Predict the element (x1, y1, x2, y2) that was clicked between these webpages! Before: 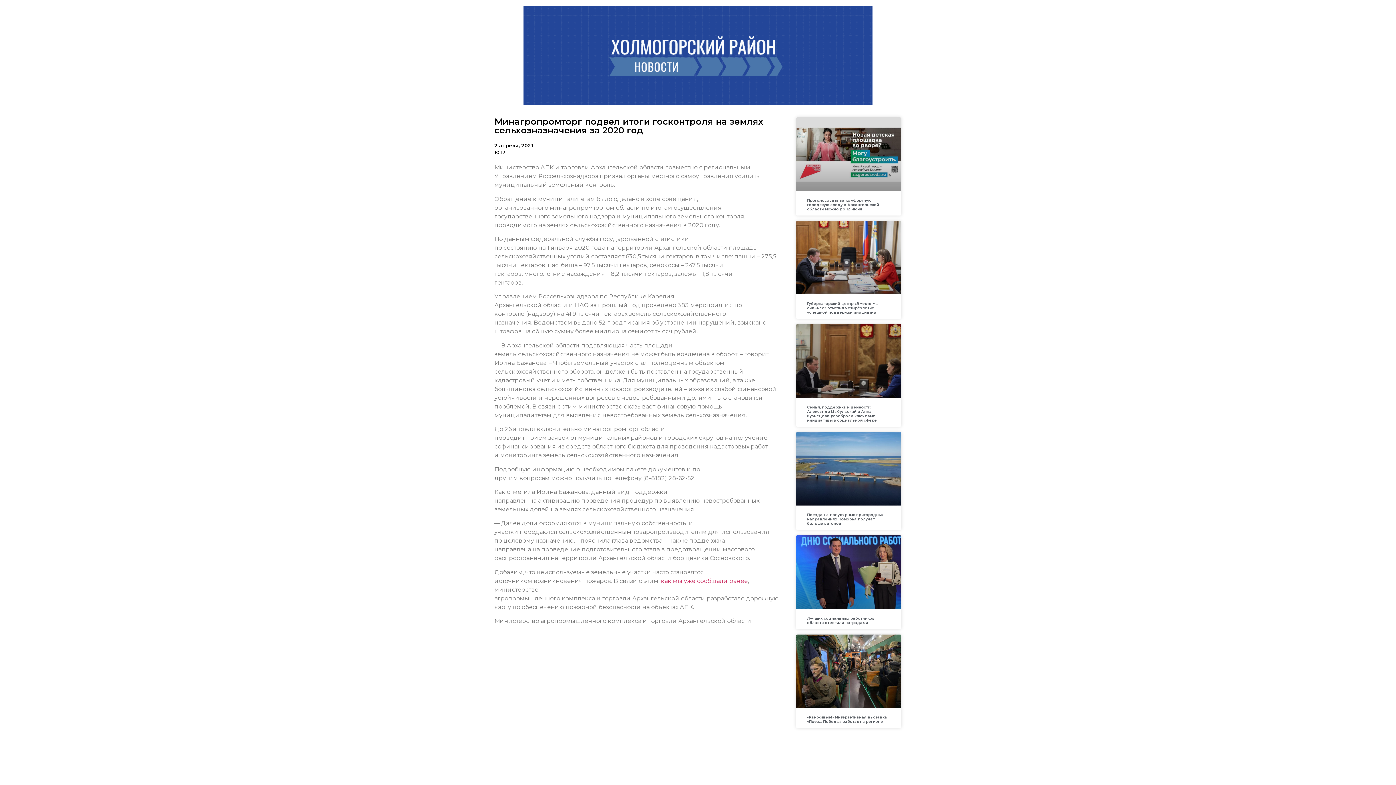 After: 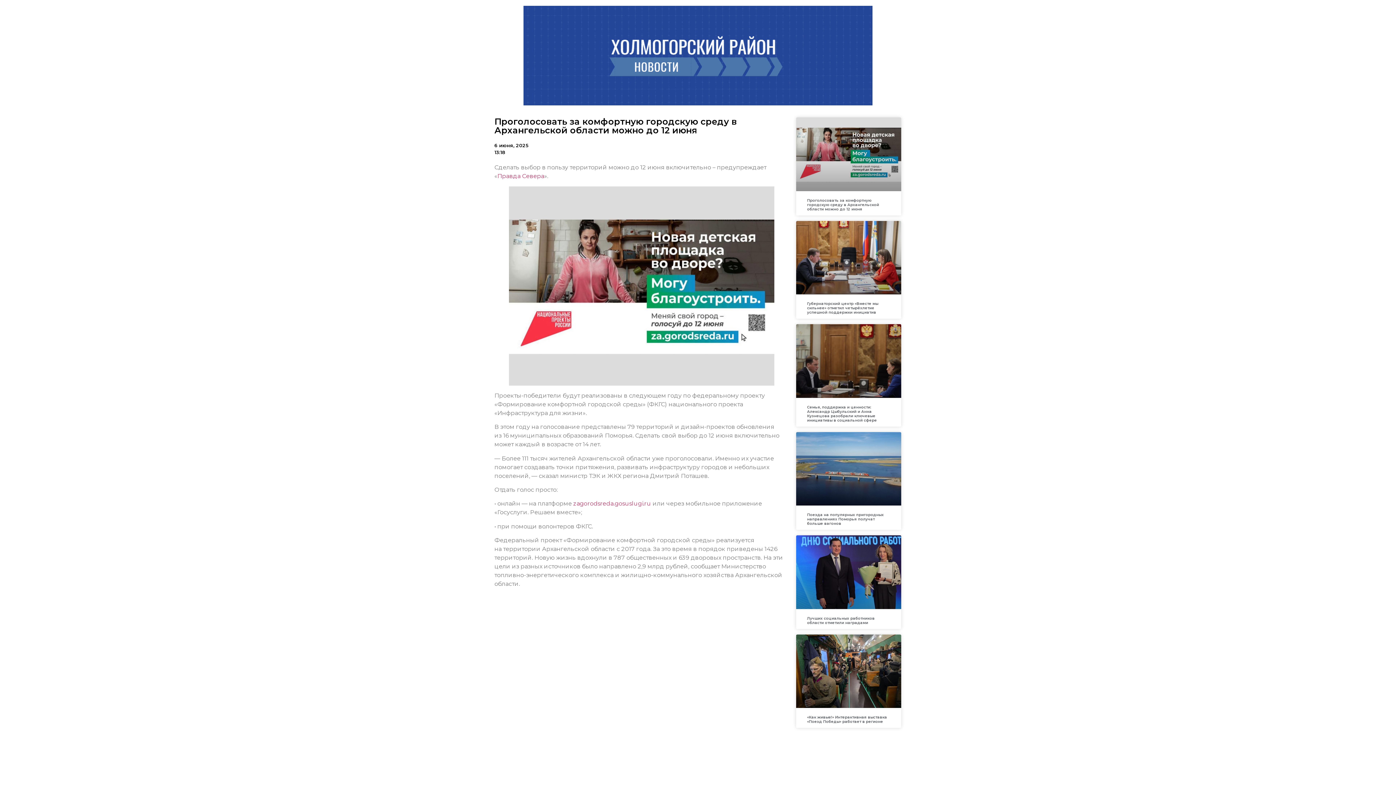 Action: bbox: (796, 117, 901, 191)